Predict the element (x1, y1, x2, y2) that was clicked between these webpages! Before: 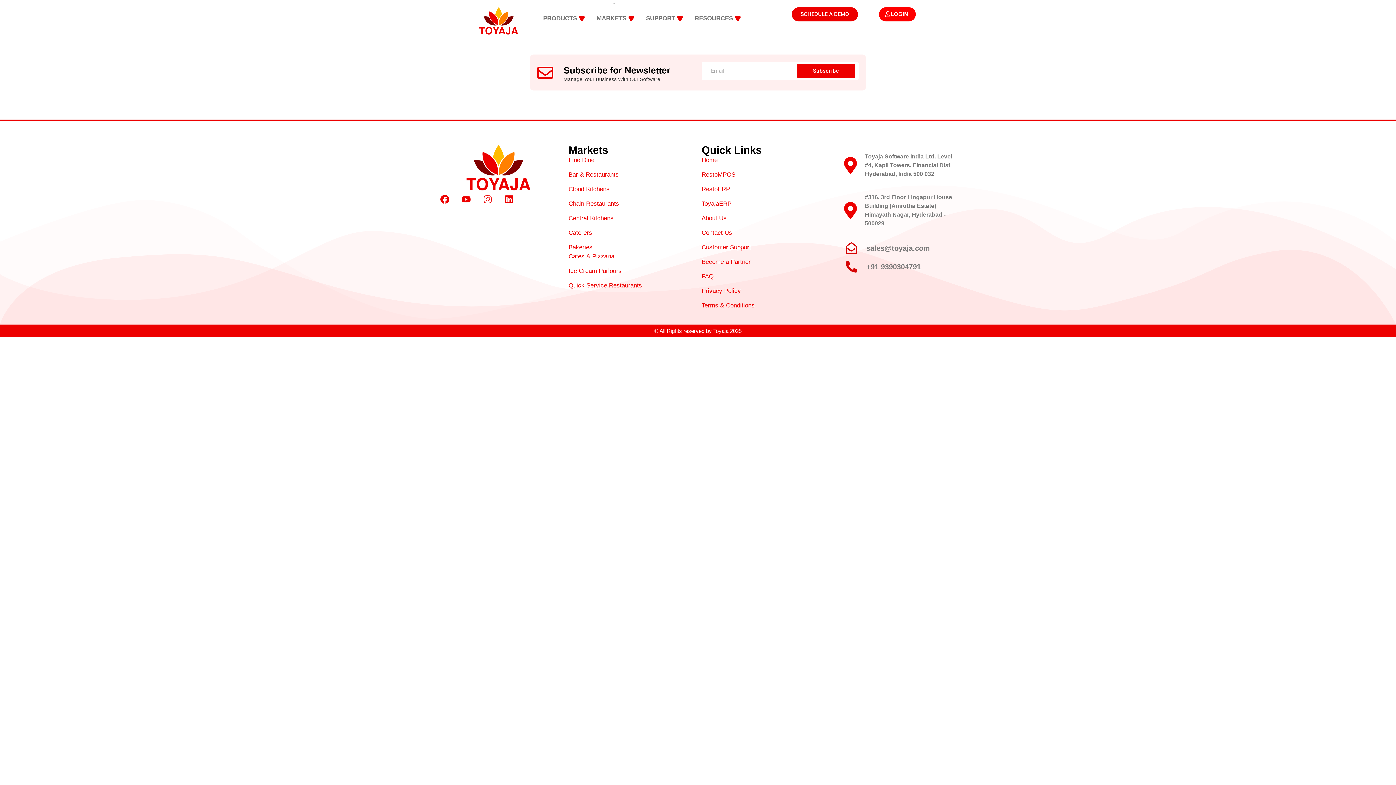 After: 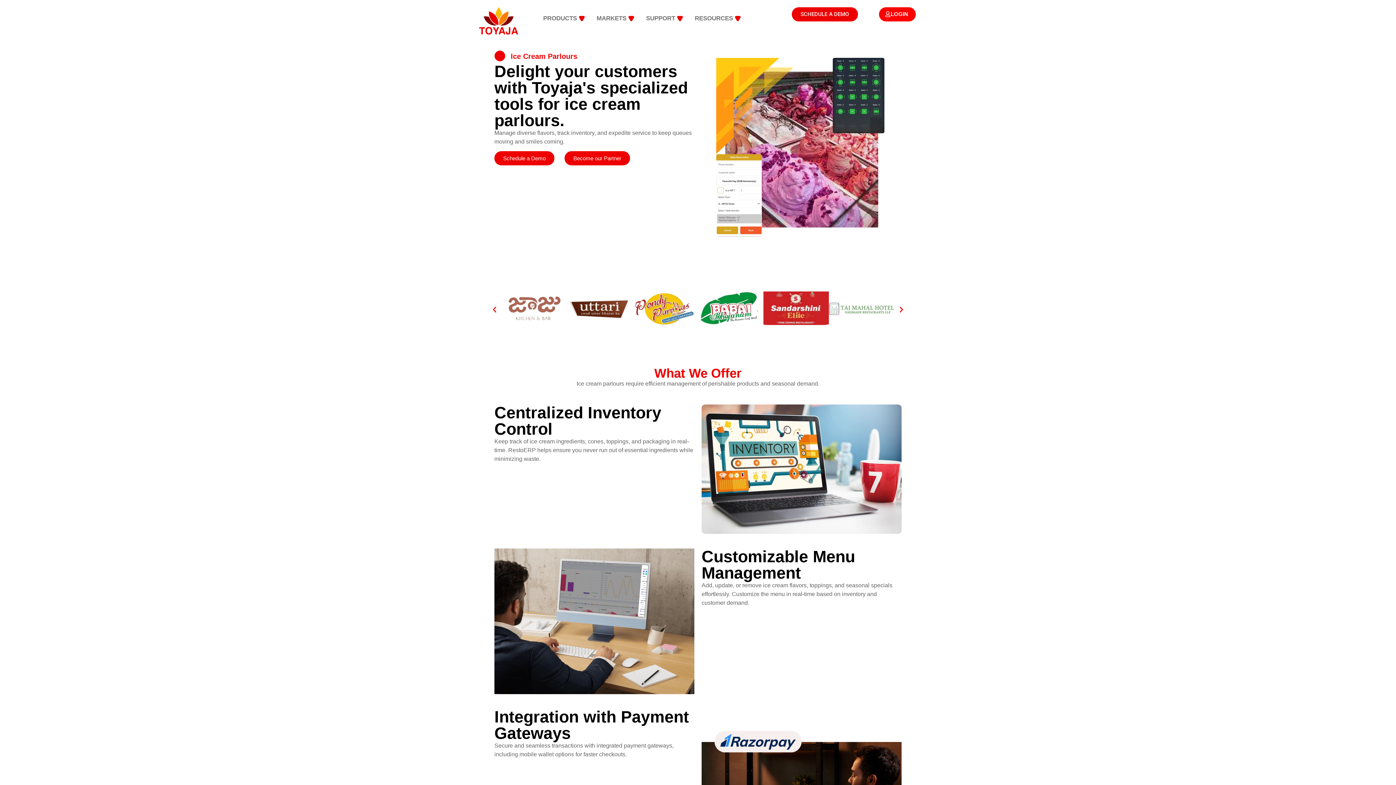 Action: bbox: (568, 266, 694, 275) label: ⁠Ice Cream Parlours